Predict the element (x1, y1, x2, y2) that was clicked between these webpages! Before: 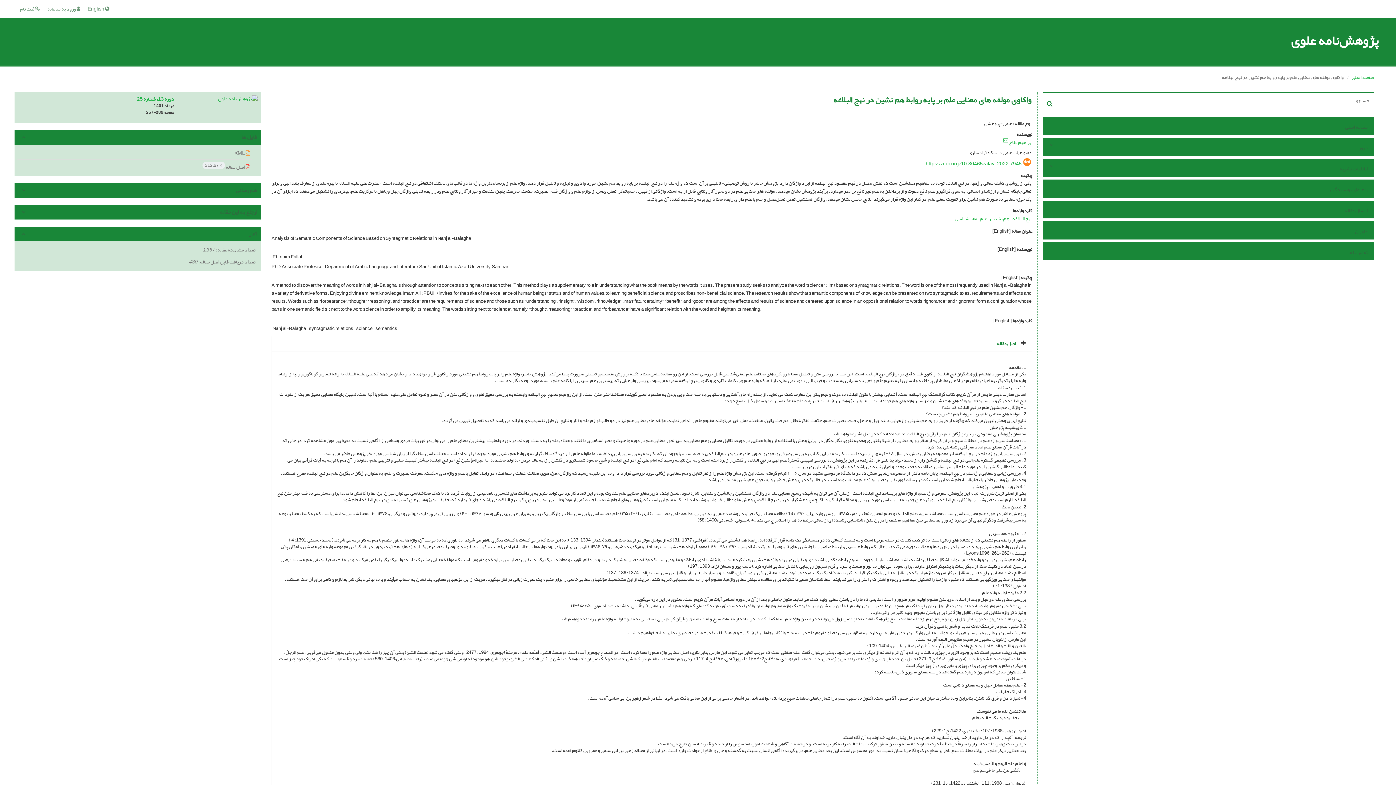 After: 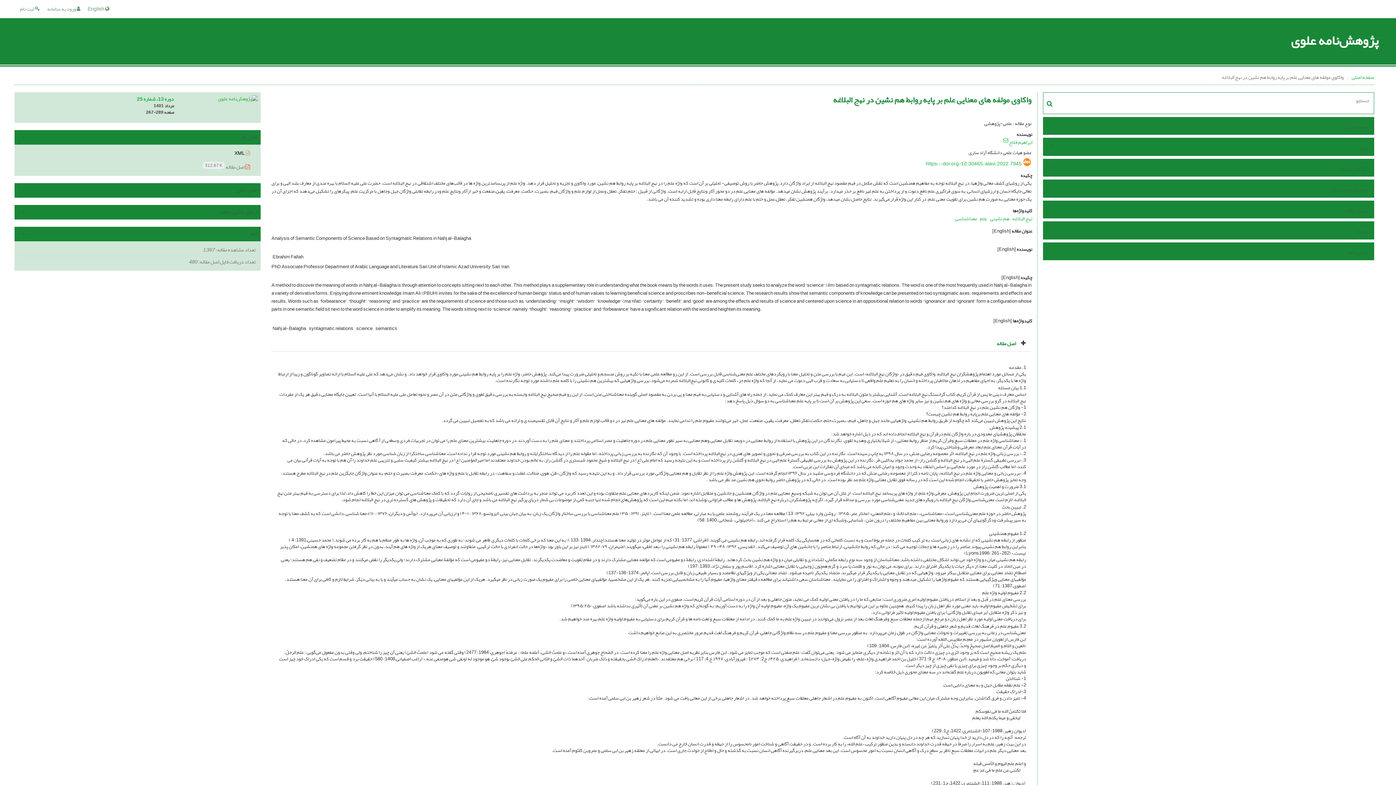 Action: label:  XML bbox: (17, 147, 252, 159)